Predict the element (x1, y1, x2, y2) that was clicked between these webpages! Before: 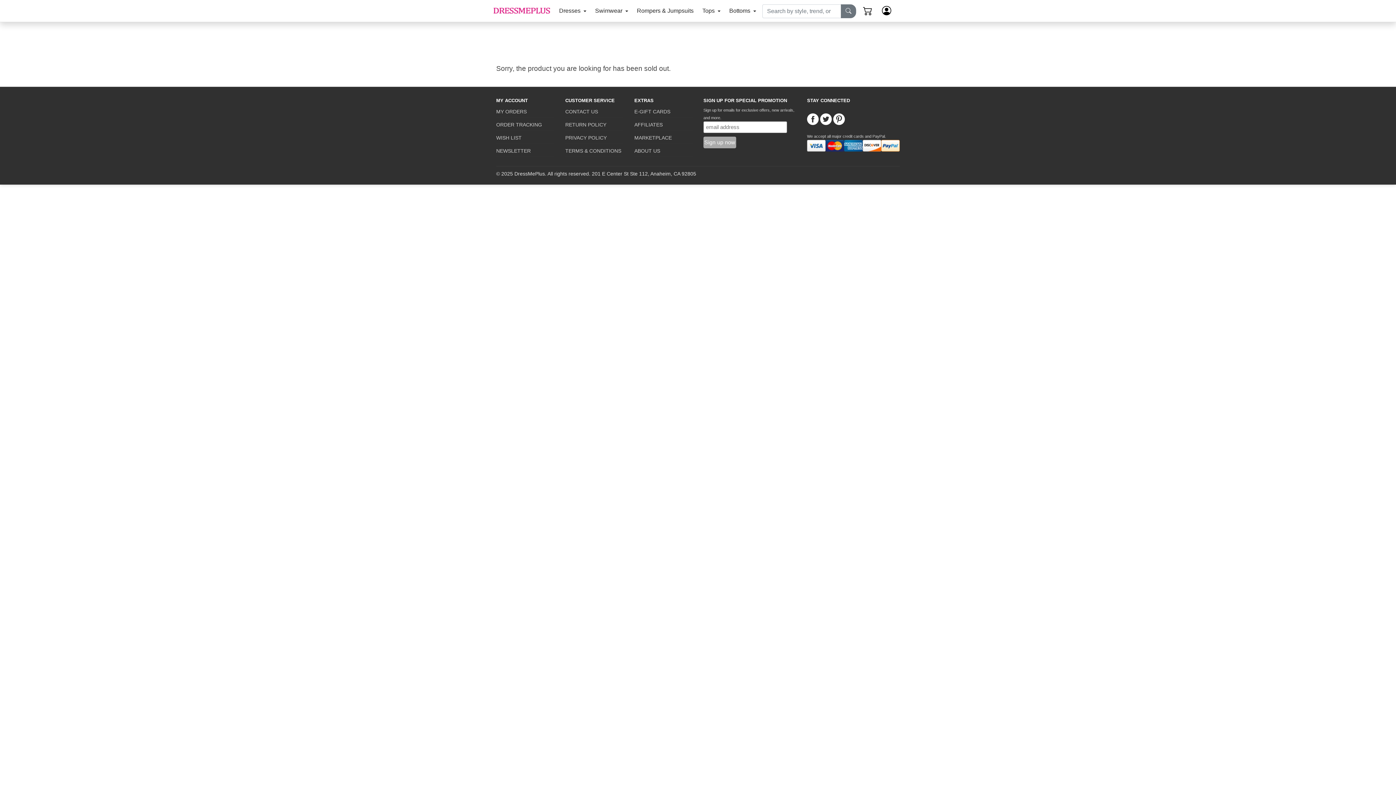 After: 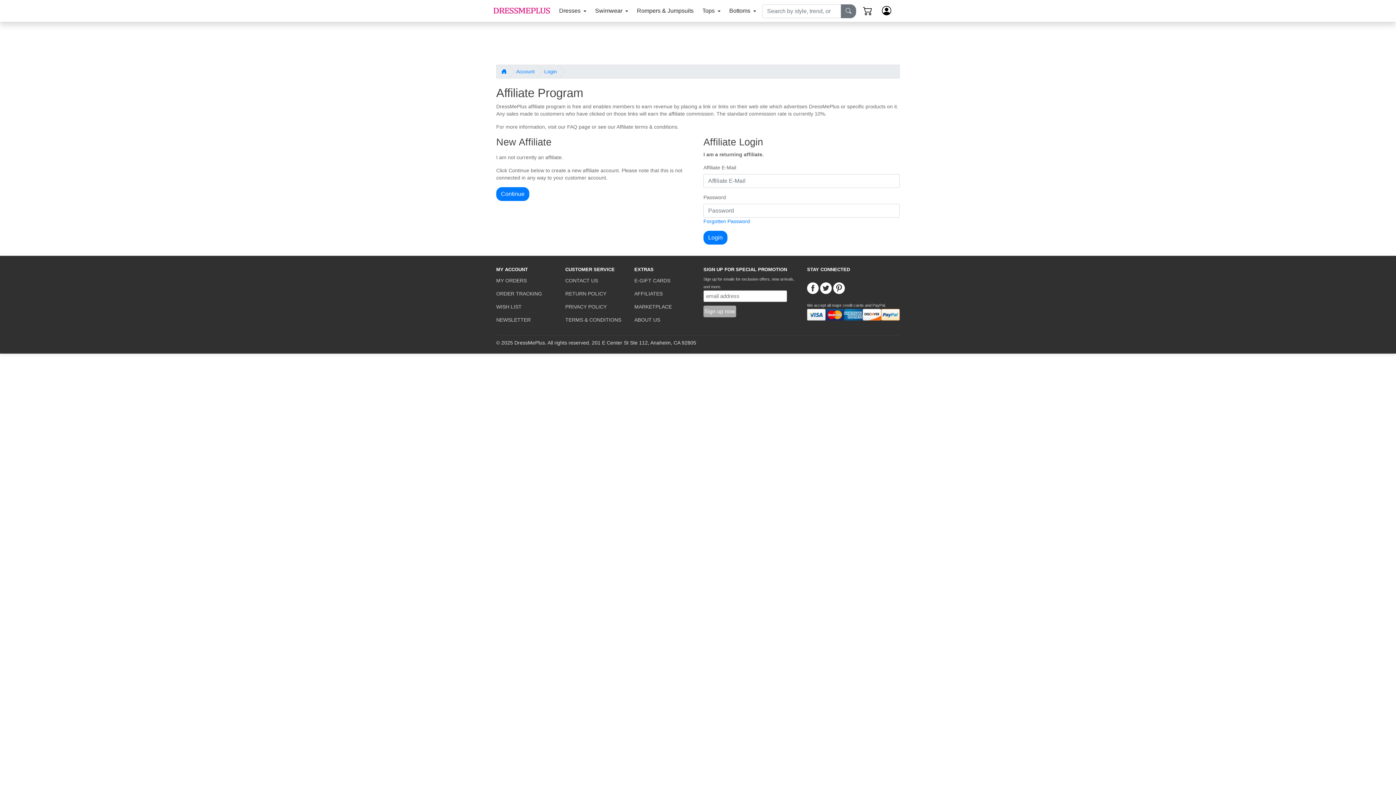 Action: label: AFFILIATES bbox: (634, 121, 662, 127)